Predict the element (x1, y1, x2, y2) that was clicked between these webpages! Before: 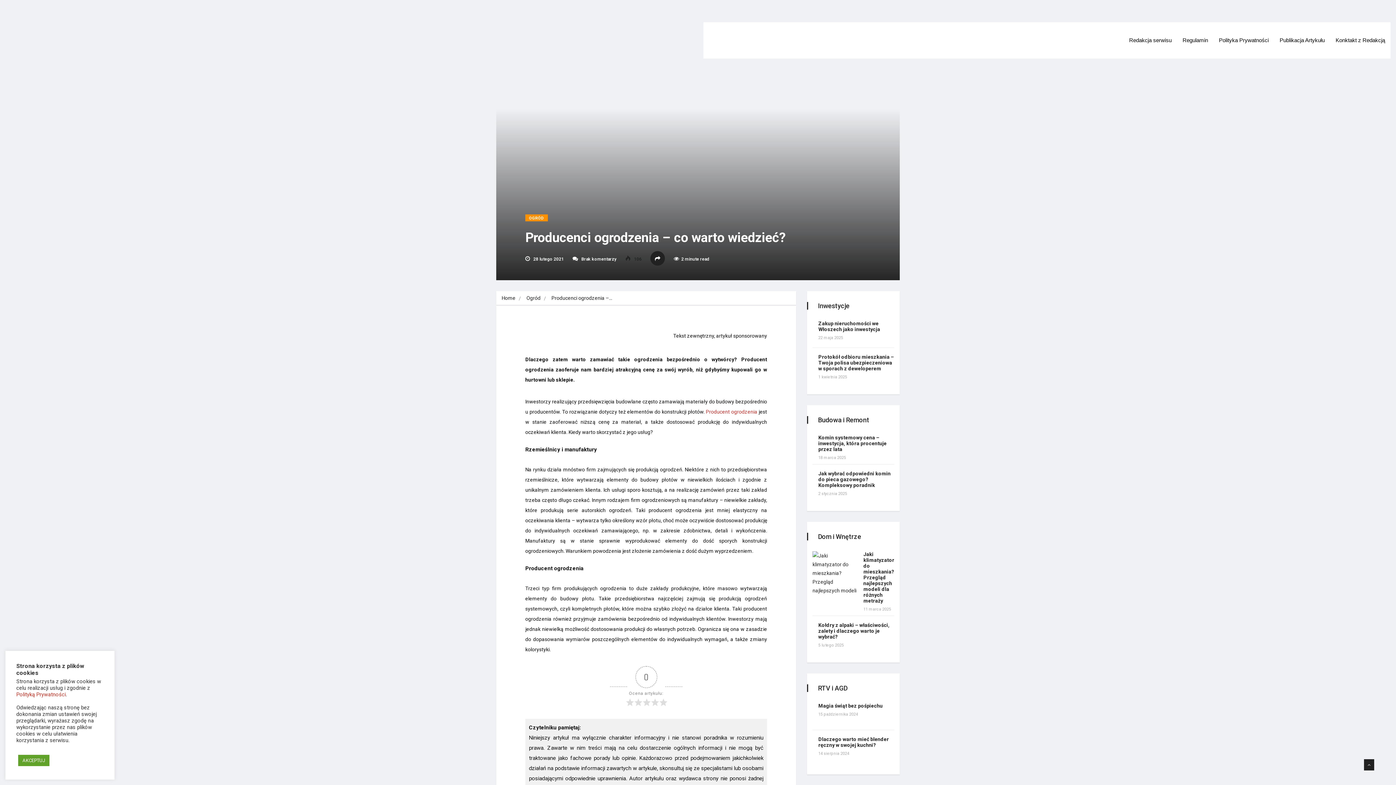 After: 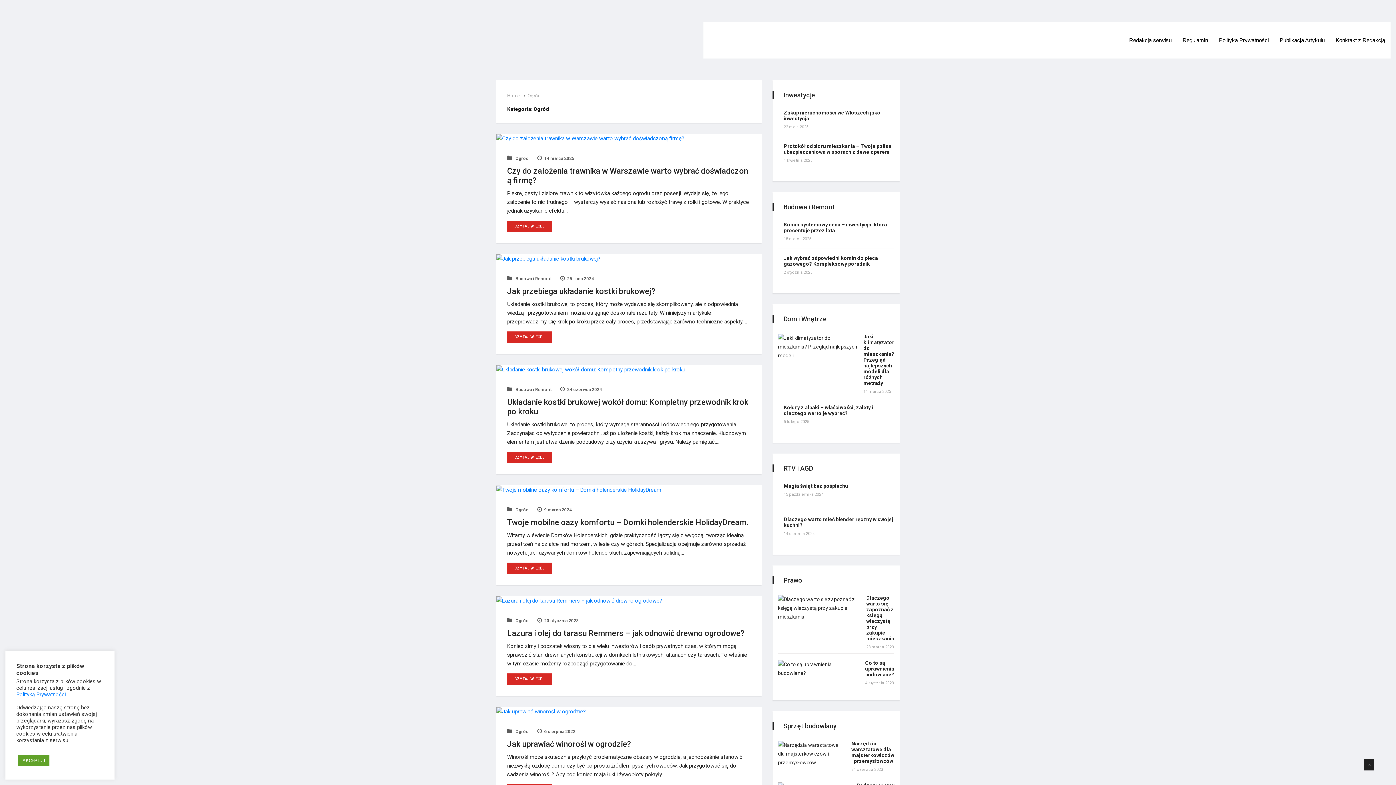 Action: label: Ogród bbox: (526, 295, 540, 301)